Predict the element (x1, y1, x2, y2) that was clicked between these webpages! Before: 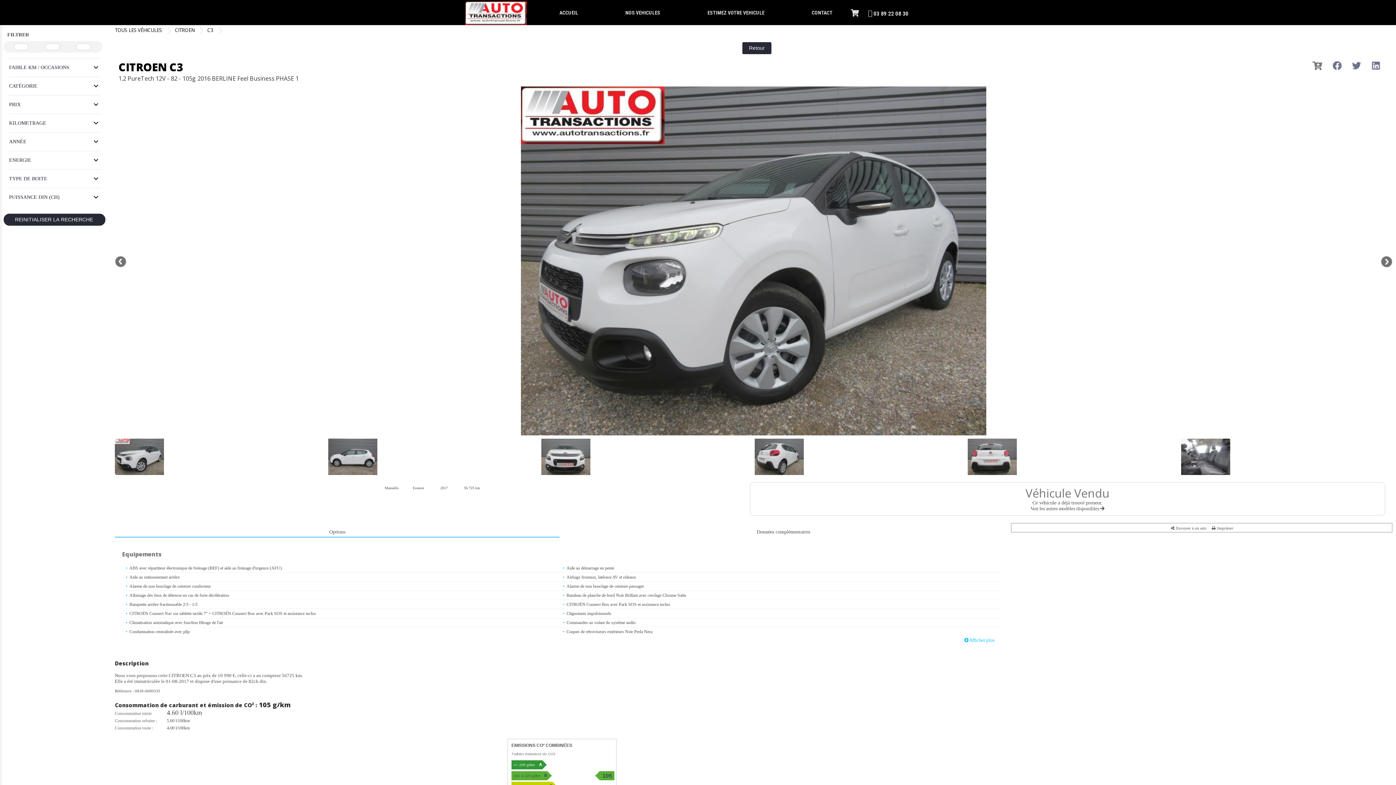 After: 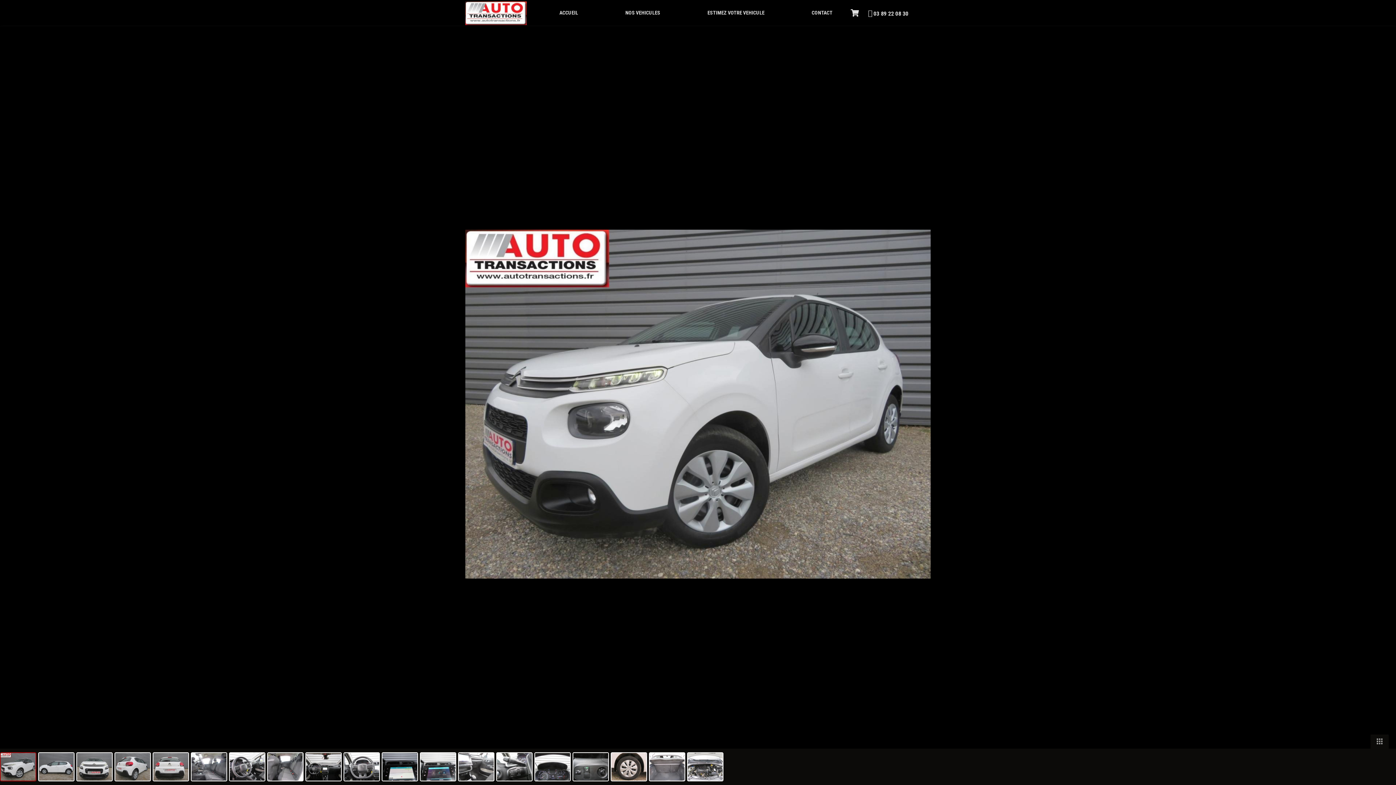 Action: bbox: (114, 86, 1392, 437)